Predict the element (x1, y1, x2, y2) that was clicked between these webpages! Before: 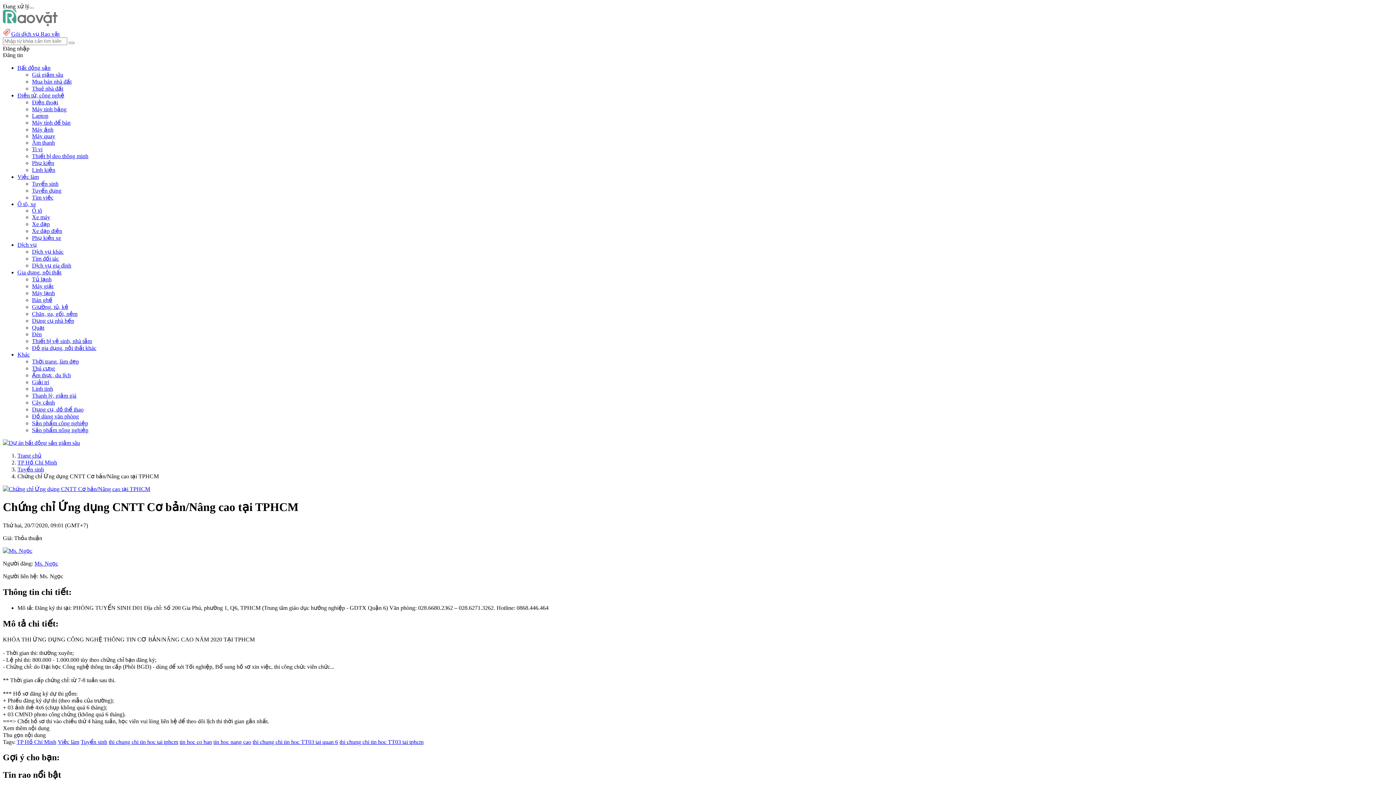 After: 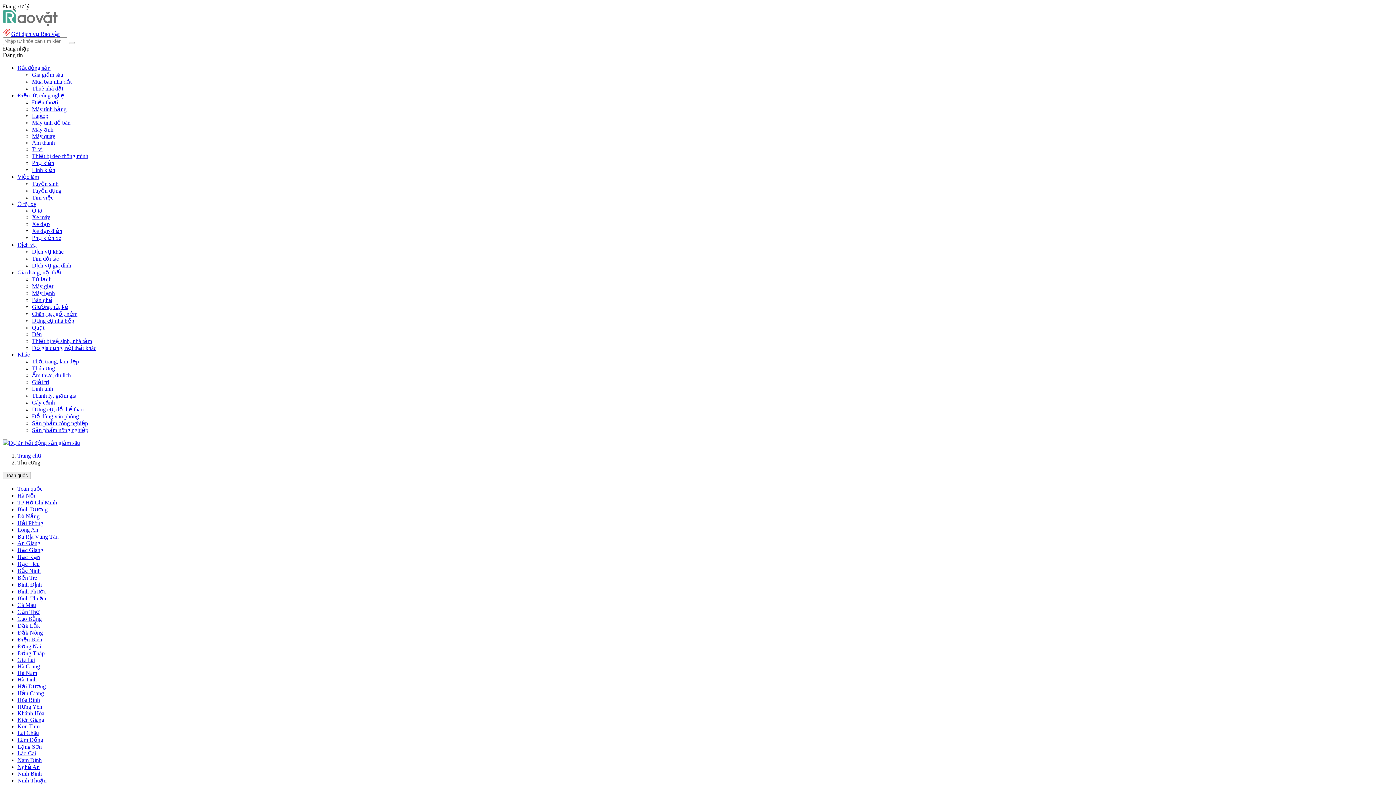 Action: label: Thú cưng bbox: (32, 365, 54, 371)